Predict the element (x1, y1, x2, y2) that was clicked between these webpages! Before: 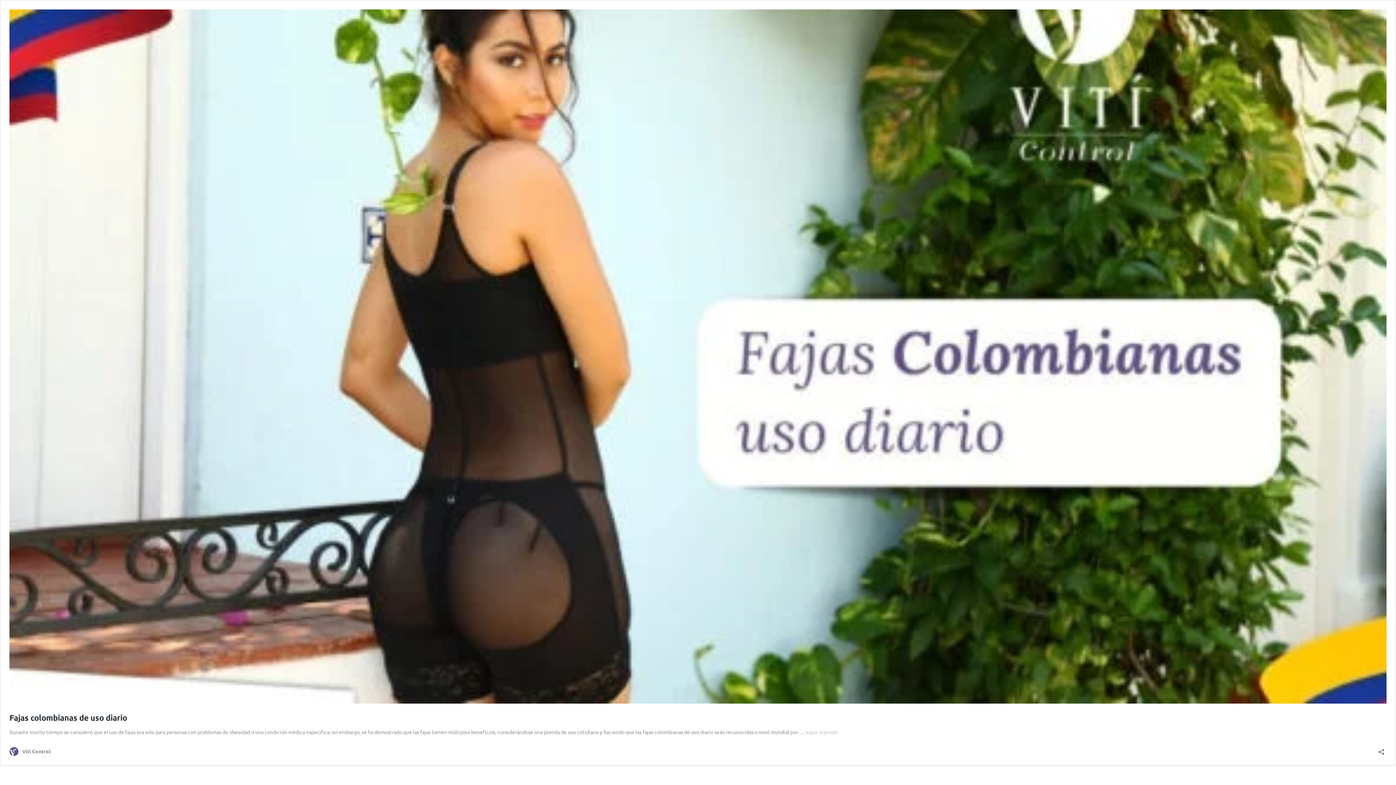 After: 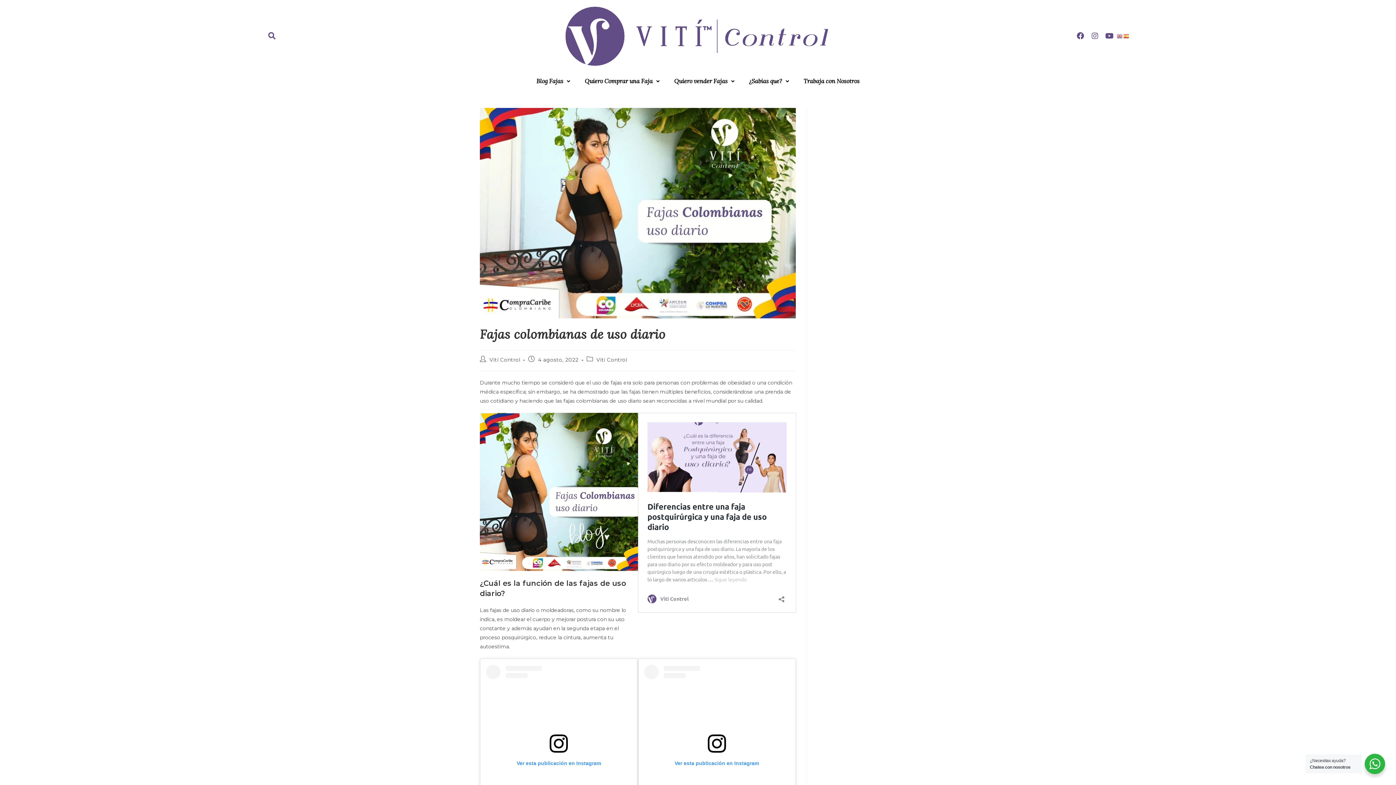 Action: bbox: (9, 698, 1386, 705)